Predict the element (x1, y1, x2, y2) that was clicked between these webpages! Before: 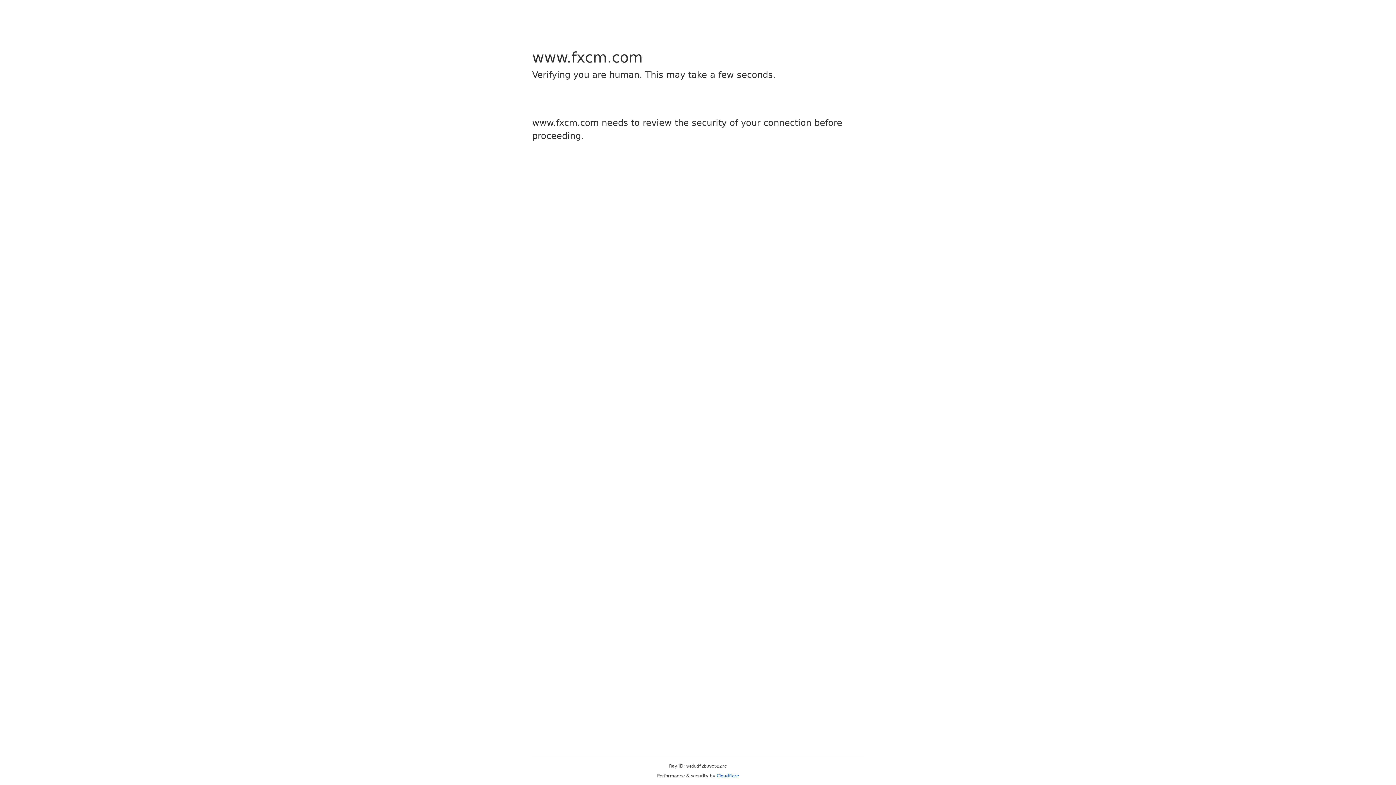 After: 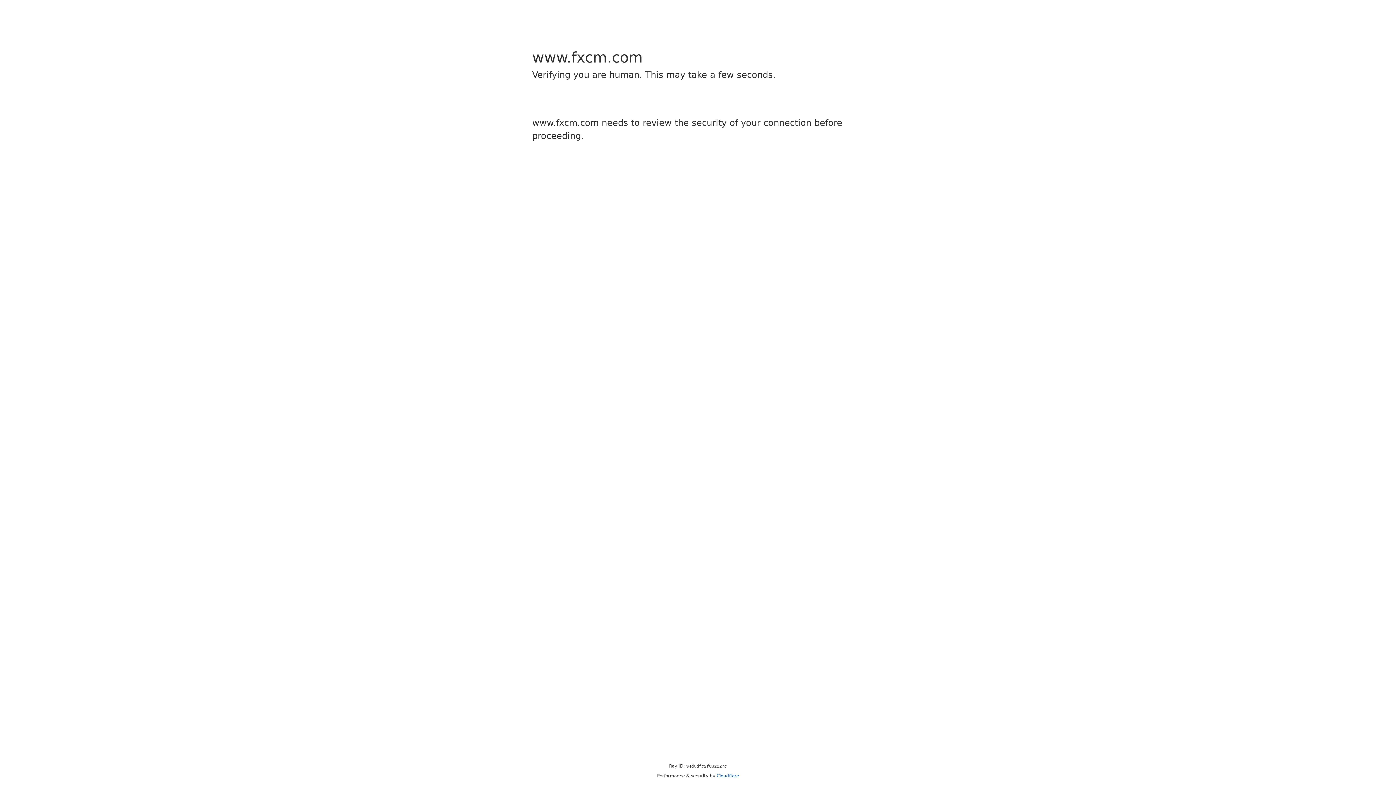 Action: label: Cloudflare bbox: (716, 773, 739, 778)